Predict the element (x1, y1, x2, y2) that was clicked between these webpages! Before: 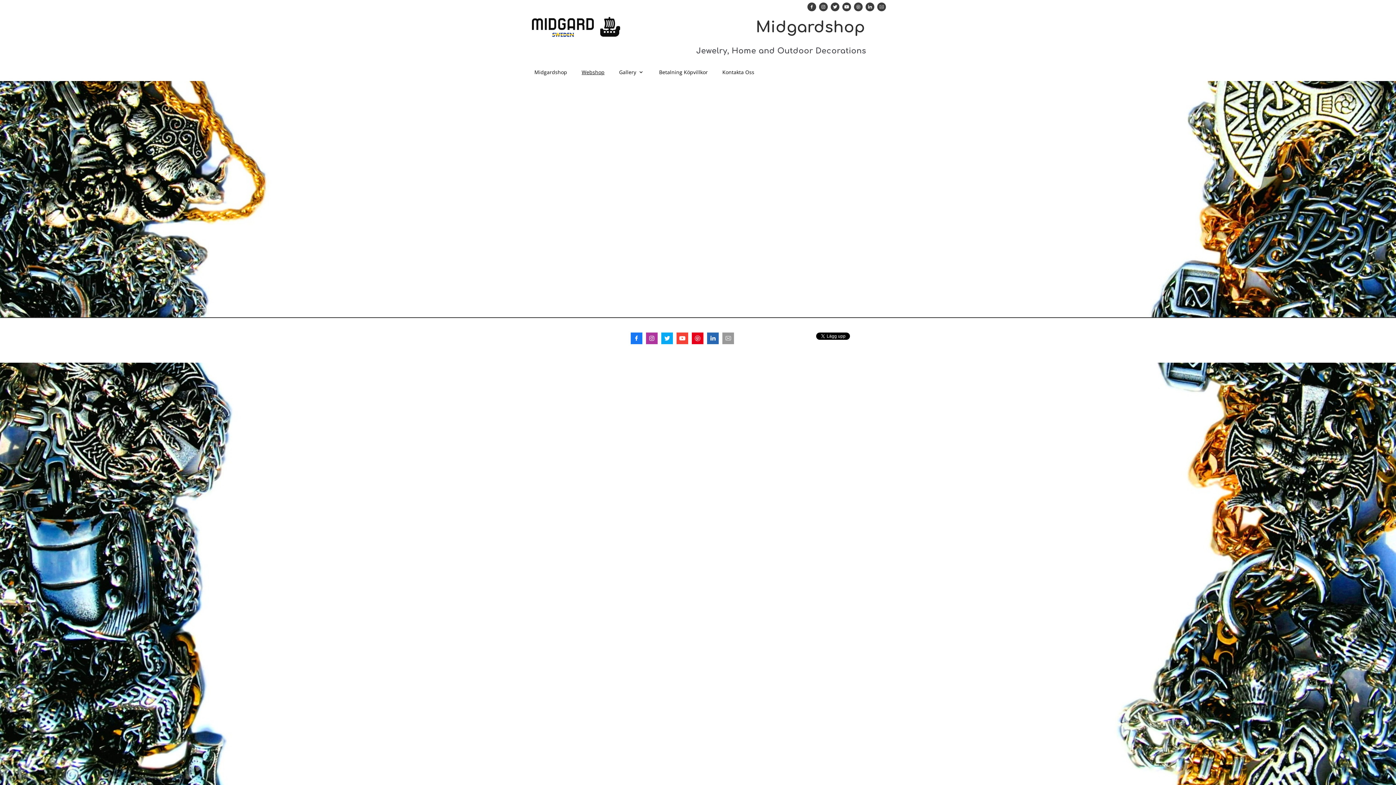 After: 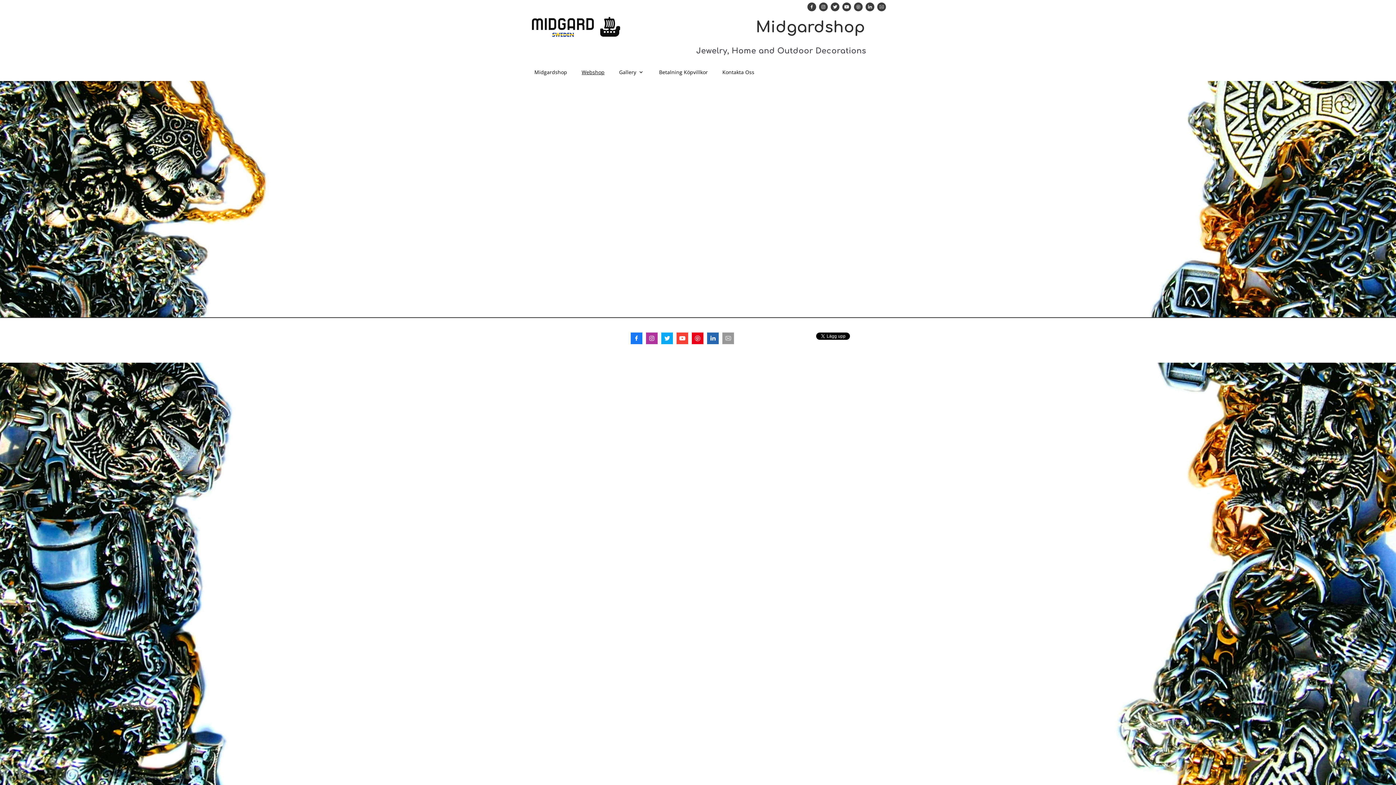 Action: bbox: (574, 63, 612, 81) label: Webshop